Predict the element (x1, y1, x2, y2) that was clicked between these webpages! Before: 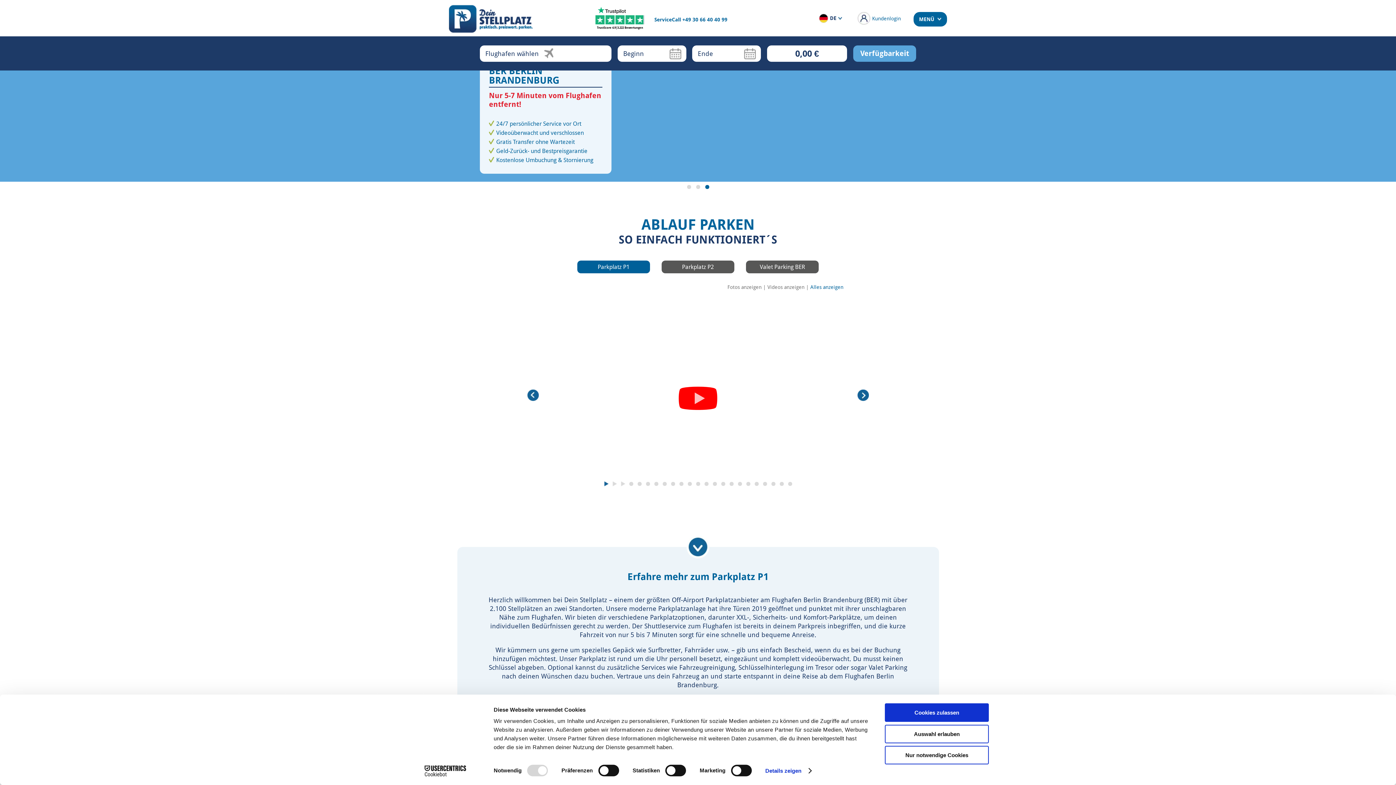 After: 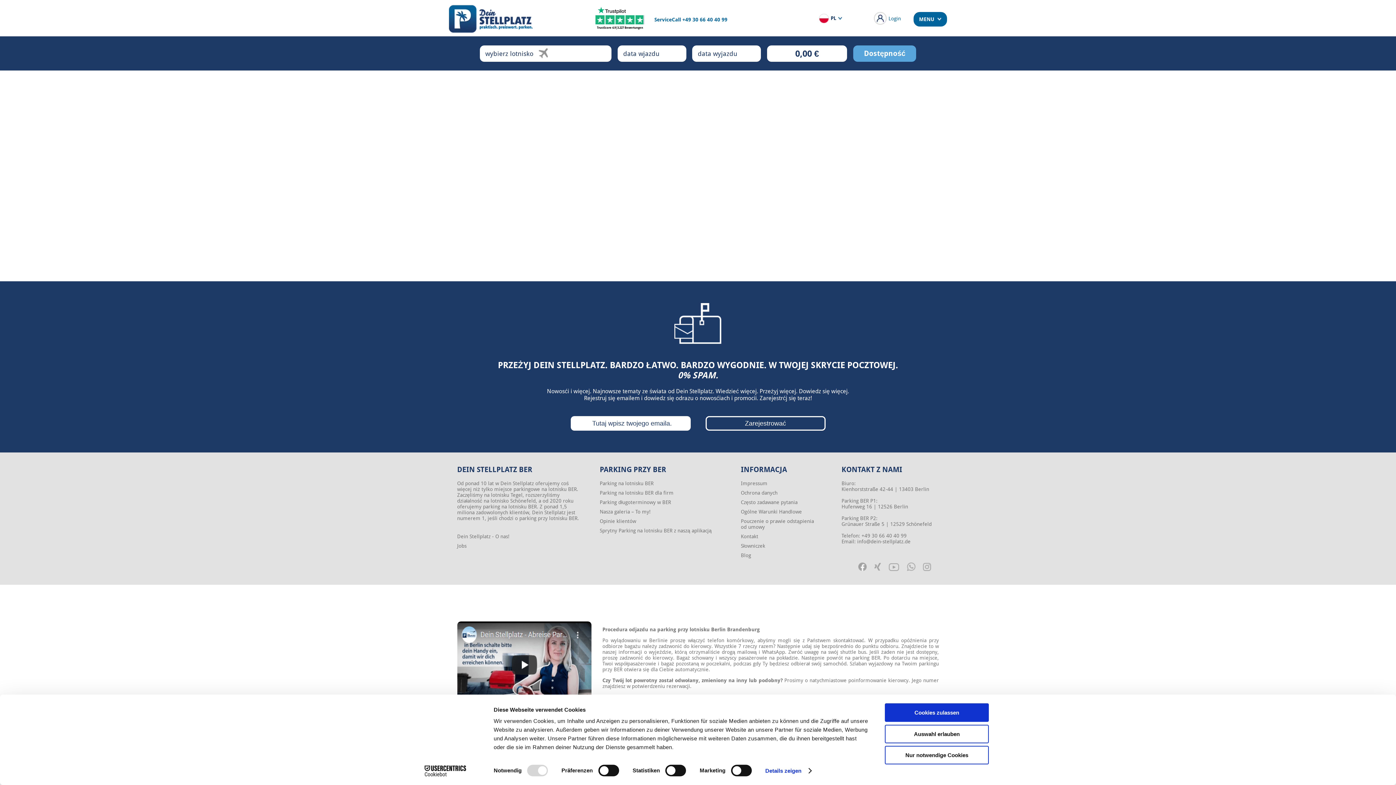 Action: label: Kundenlogin bbox: (857, 12, 901, 17)